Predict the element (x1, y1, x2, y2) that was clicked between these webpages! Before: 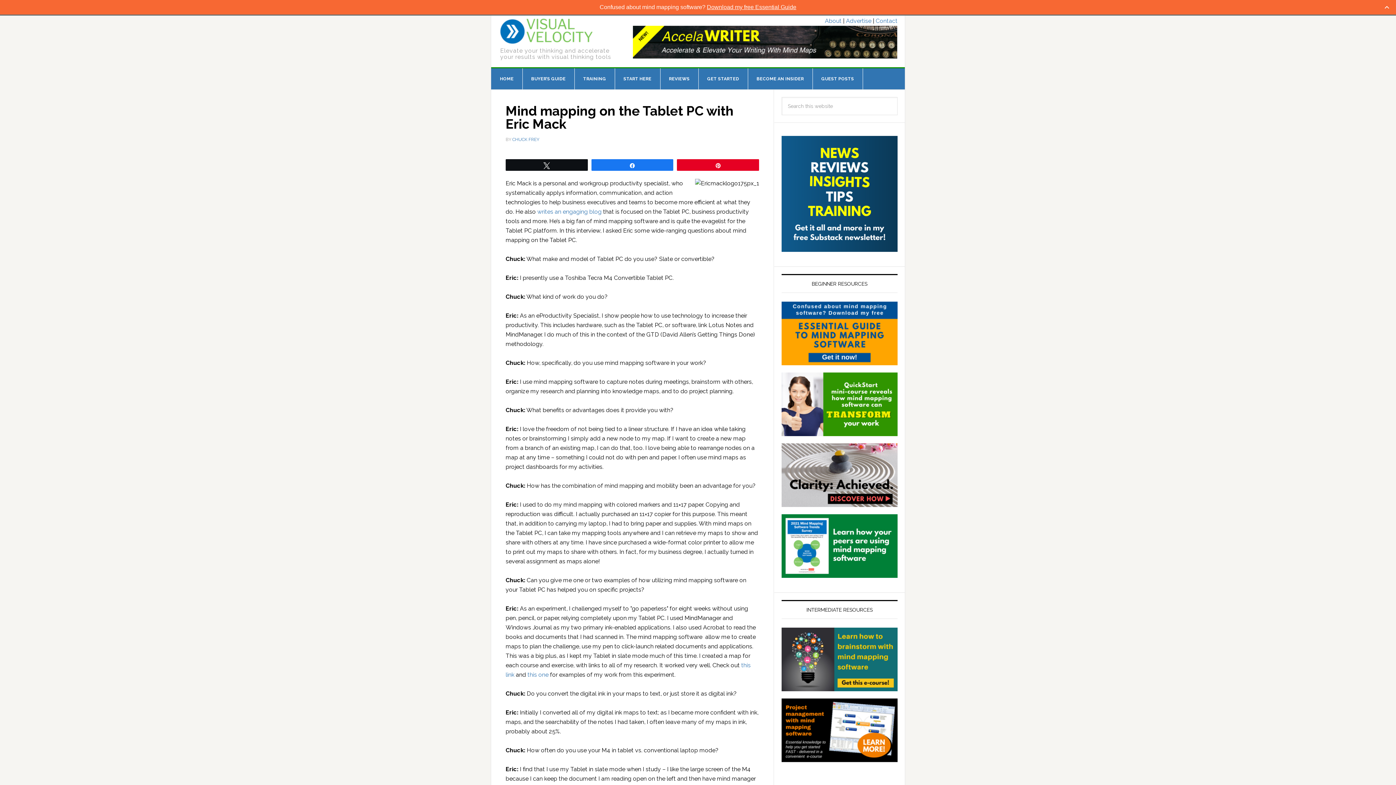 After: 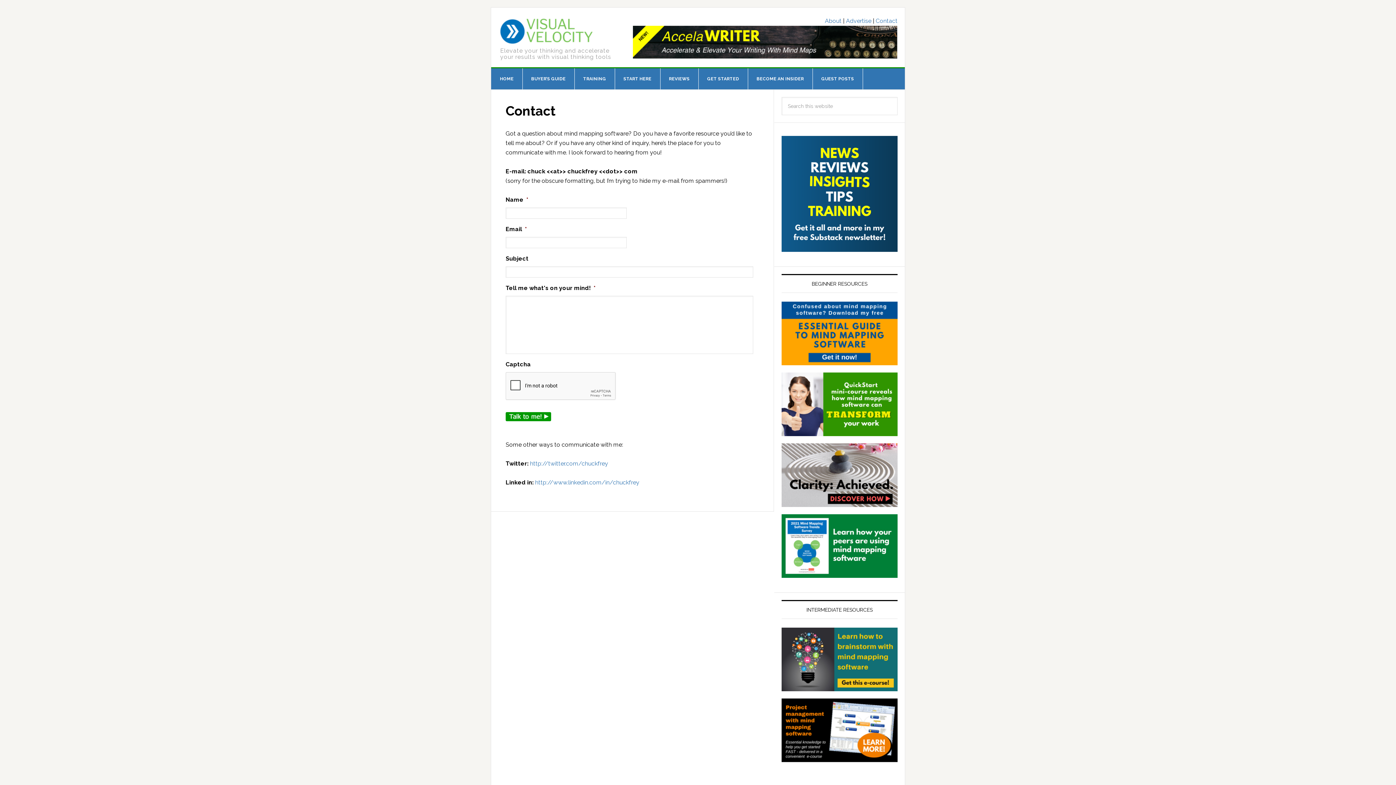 Action: label: Contact bbox: (876, 17, 897, 24)